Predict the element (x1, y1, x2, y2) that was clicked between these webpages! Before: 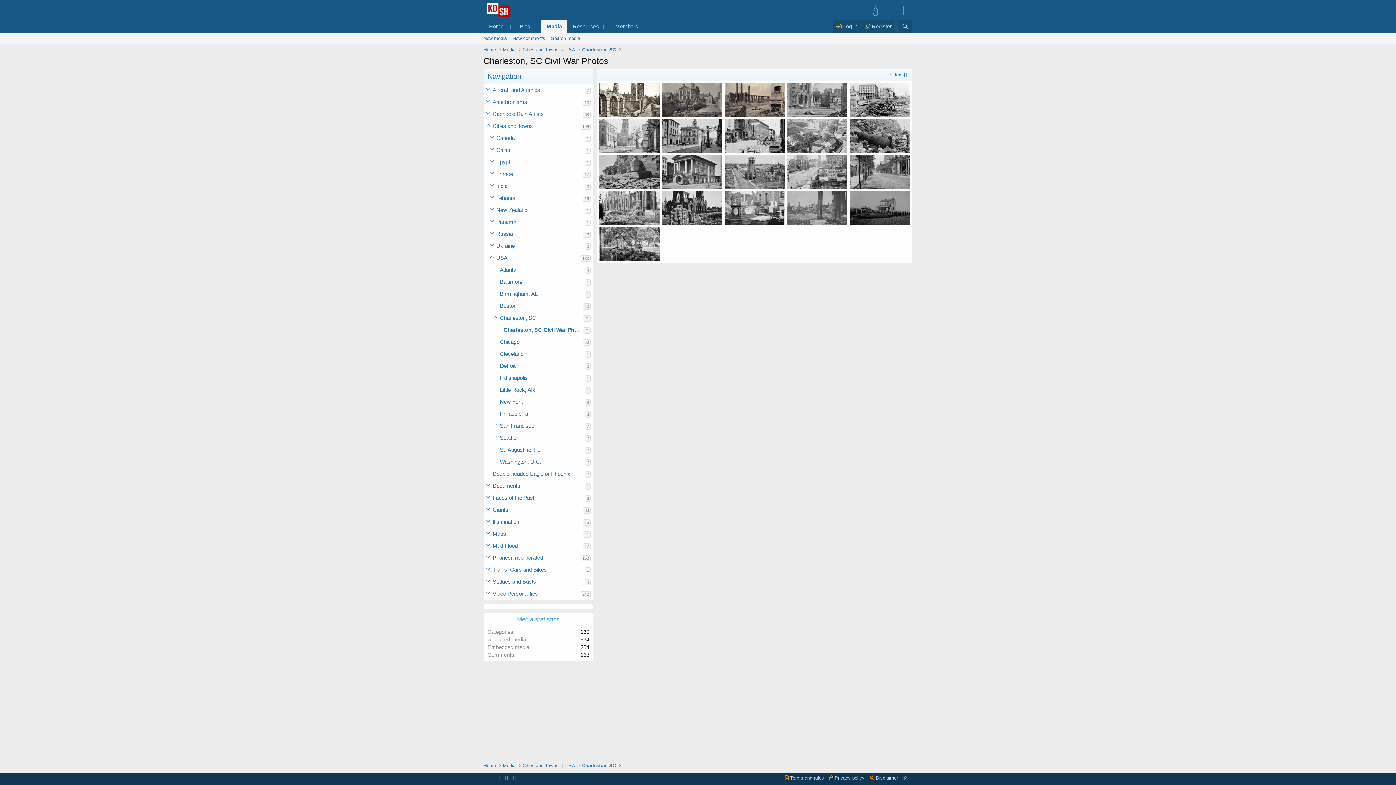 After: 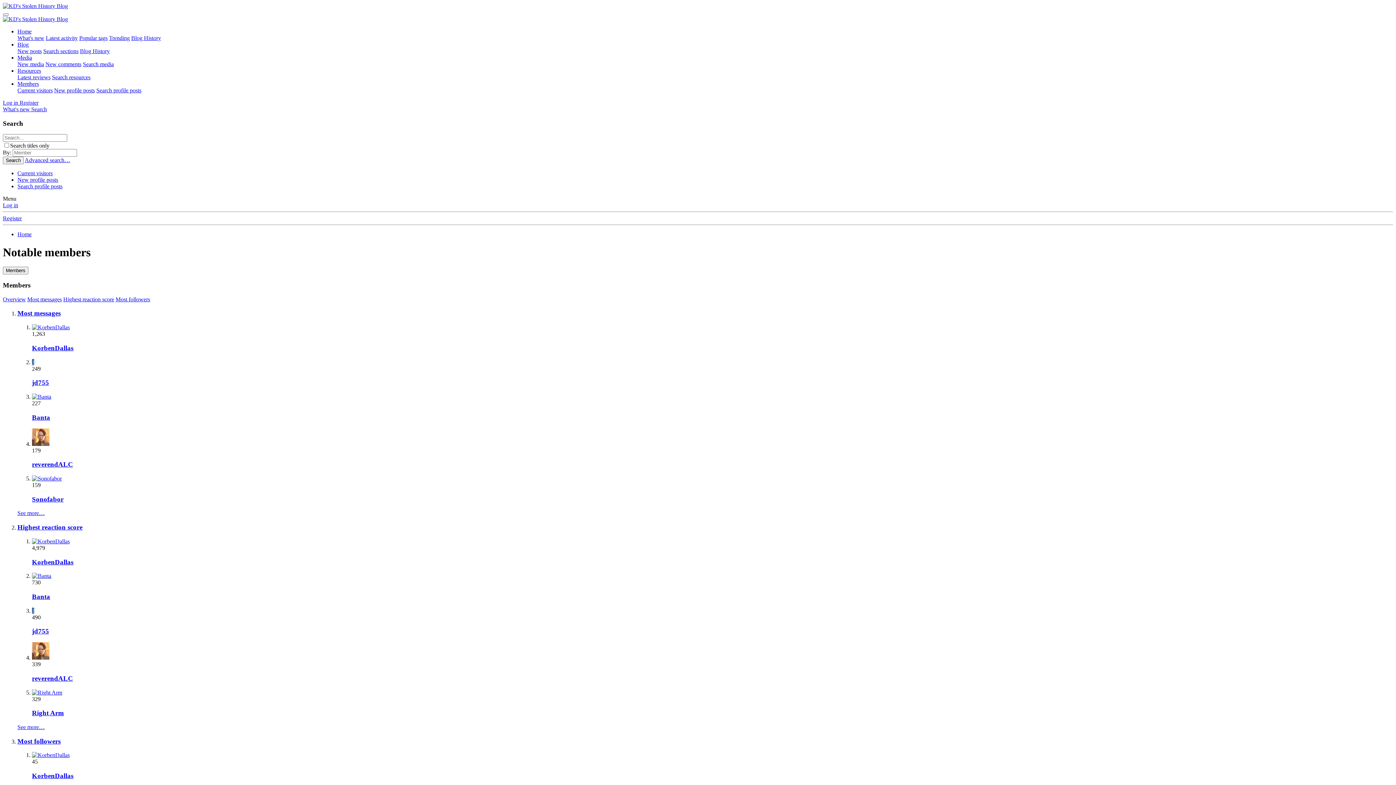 Action: bbox: (610, 19, 639, 33) label: Members